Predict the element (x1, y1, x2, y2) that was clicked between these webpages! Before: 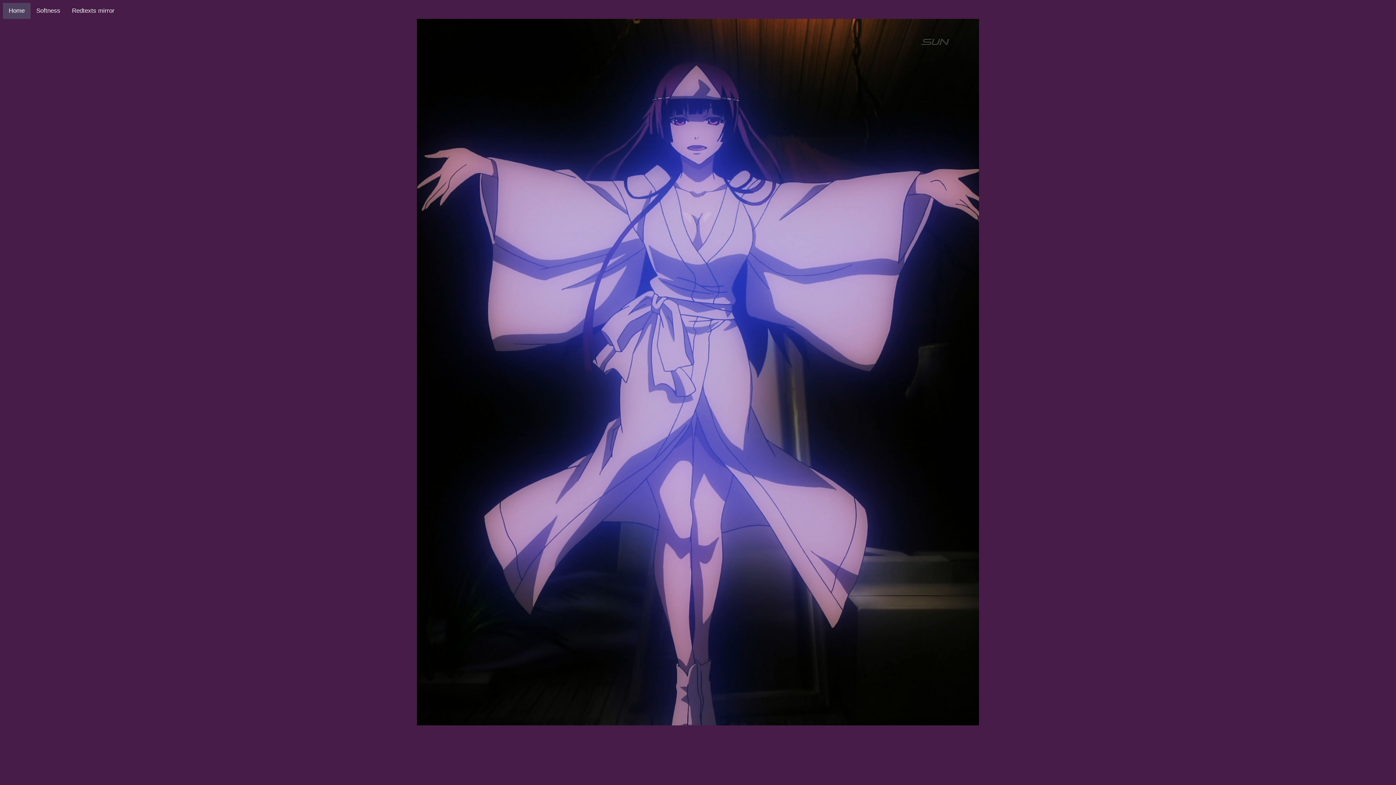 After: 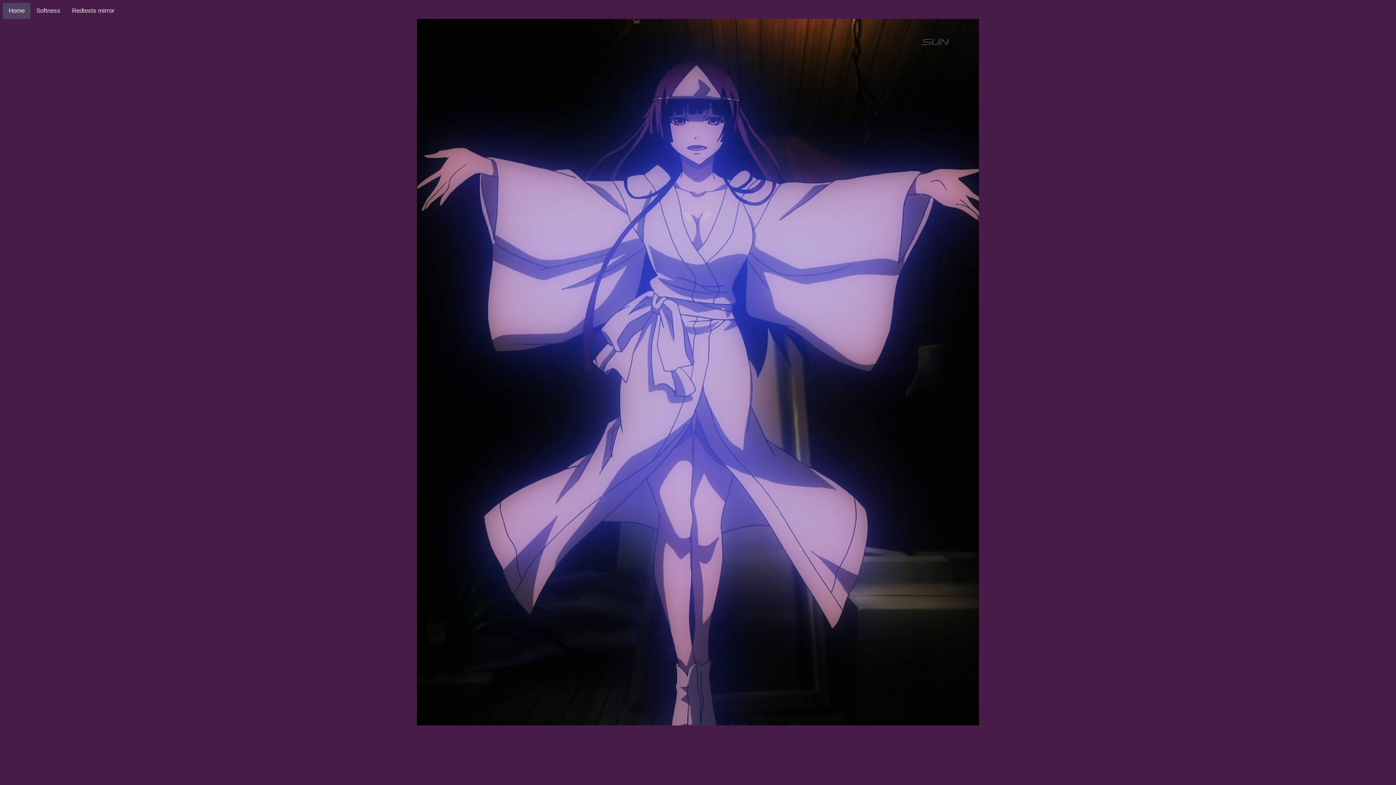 Action: bbox: (2, 2, 30, 18) label: Home